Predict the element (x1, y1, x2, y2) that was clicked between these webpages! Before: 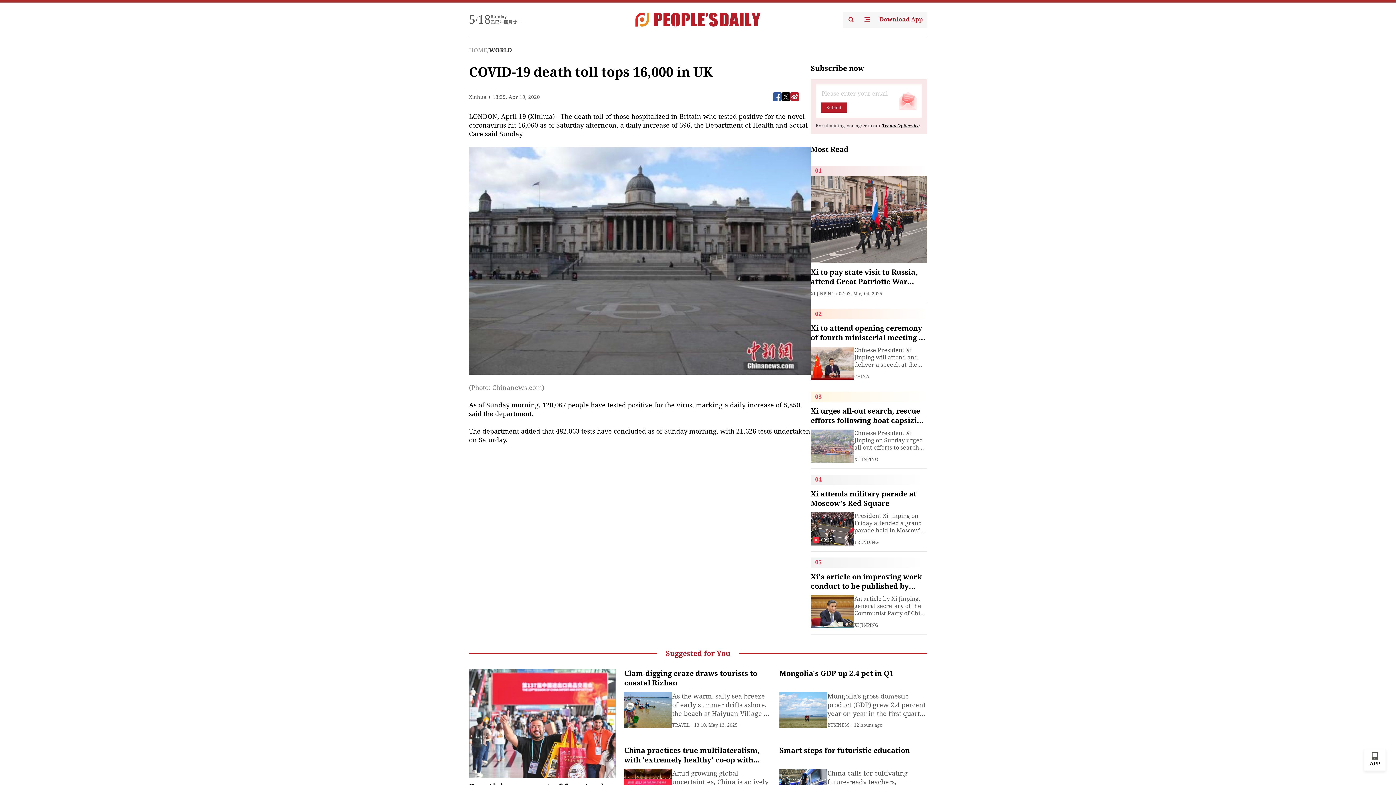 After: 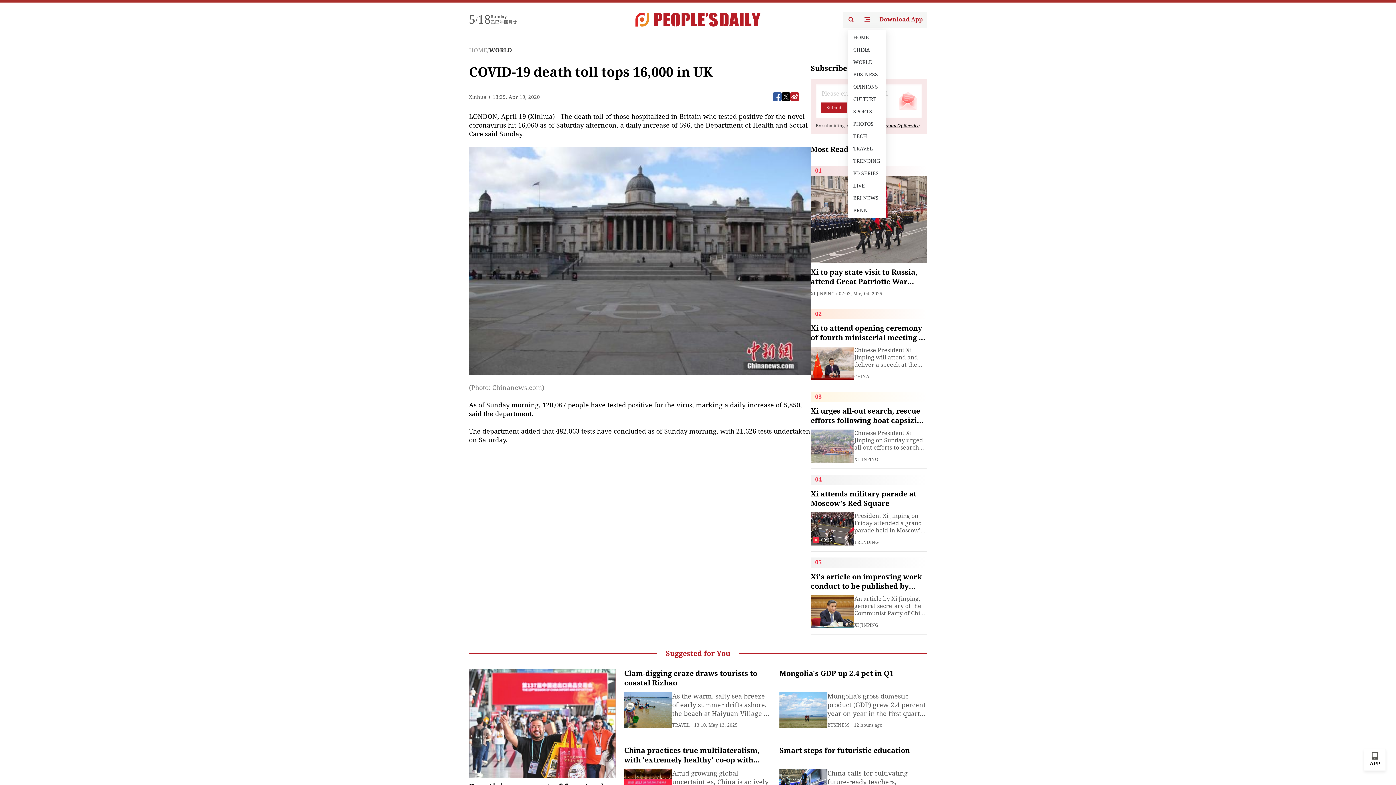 Action: bbox: (859, 11, 875, 27)